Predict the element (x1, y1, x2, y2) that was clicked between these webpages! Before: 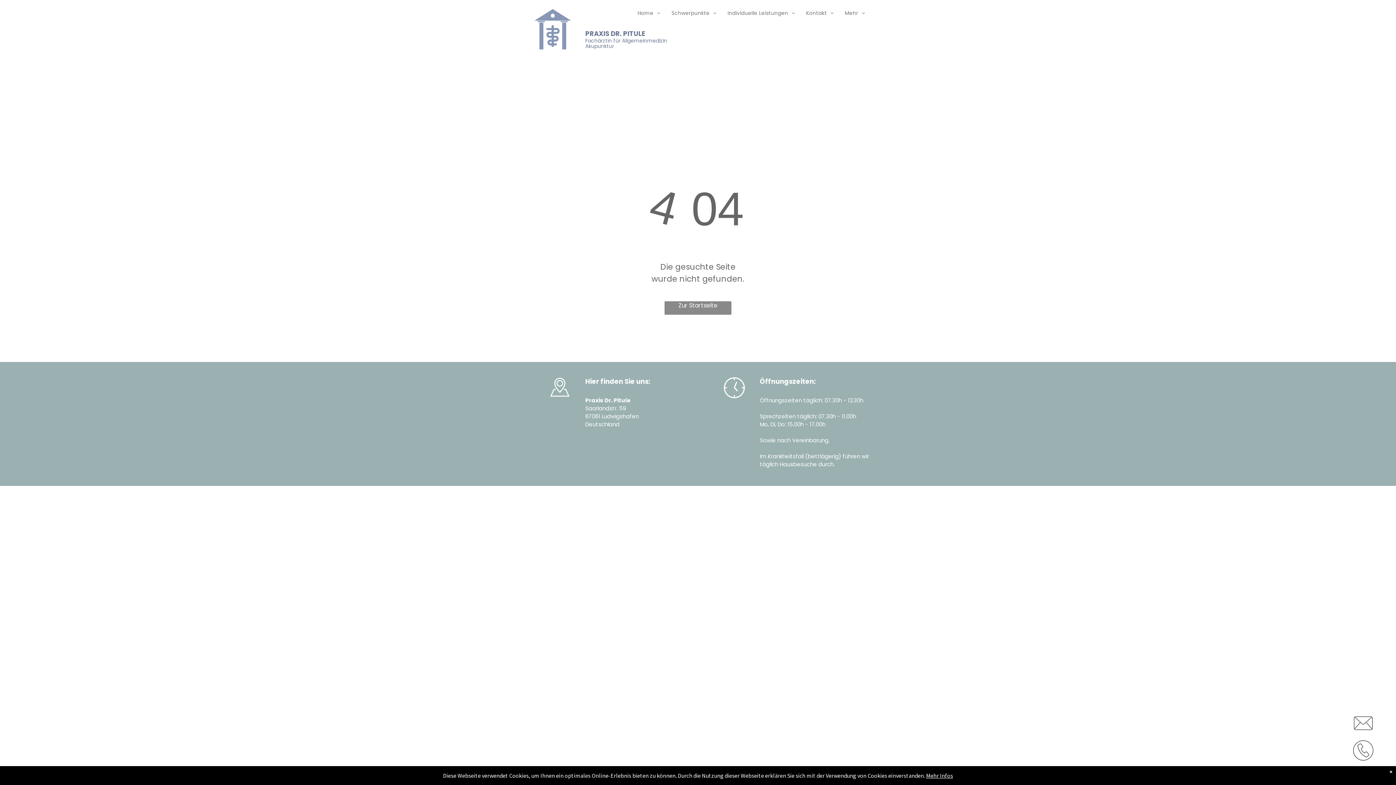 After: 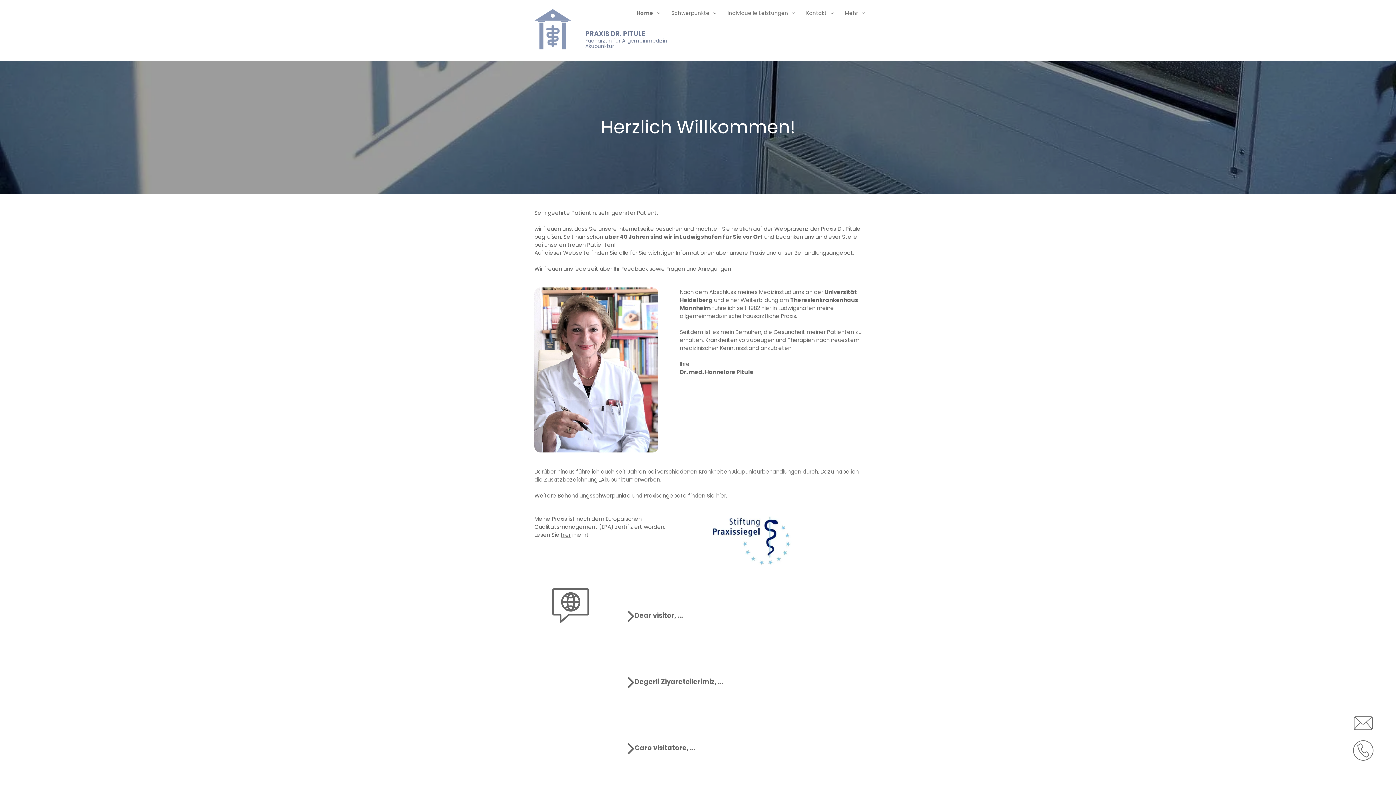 Action: bbox: (632, 9, 666, 17) label: Home